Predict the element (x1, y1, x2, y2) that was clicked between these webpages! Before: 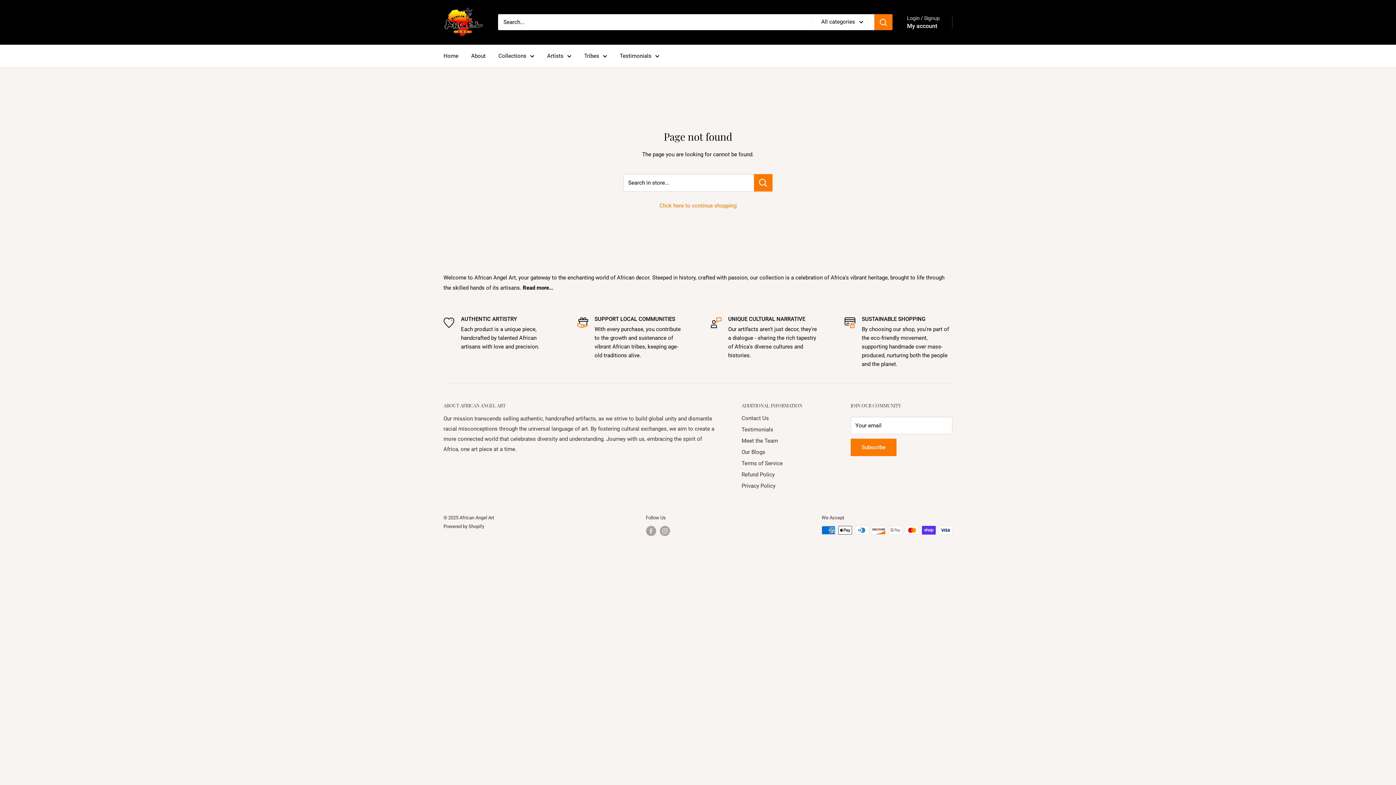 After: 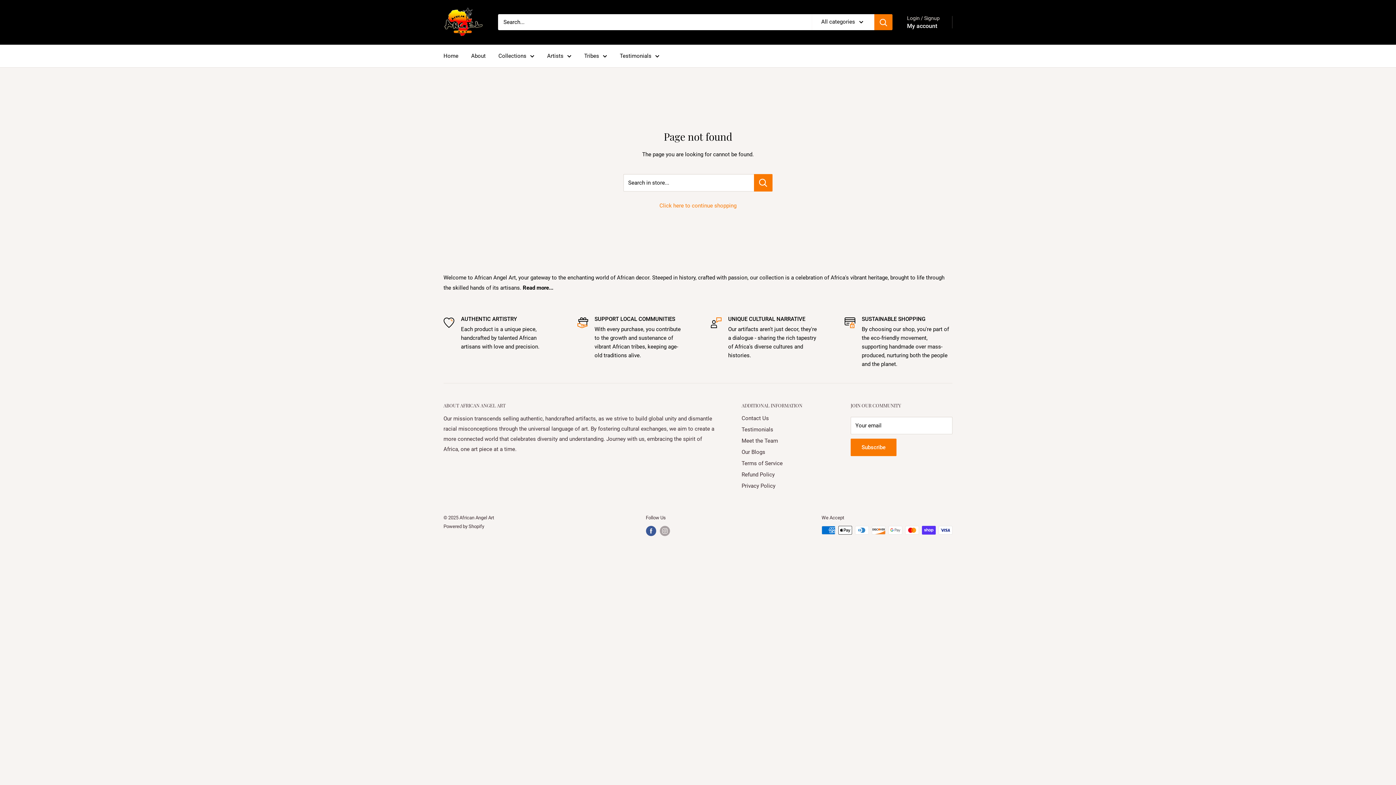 Action: label: Follow us on Facebook bbox: (646, 526, 656, 536)